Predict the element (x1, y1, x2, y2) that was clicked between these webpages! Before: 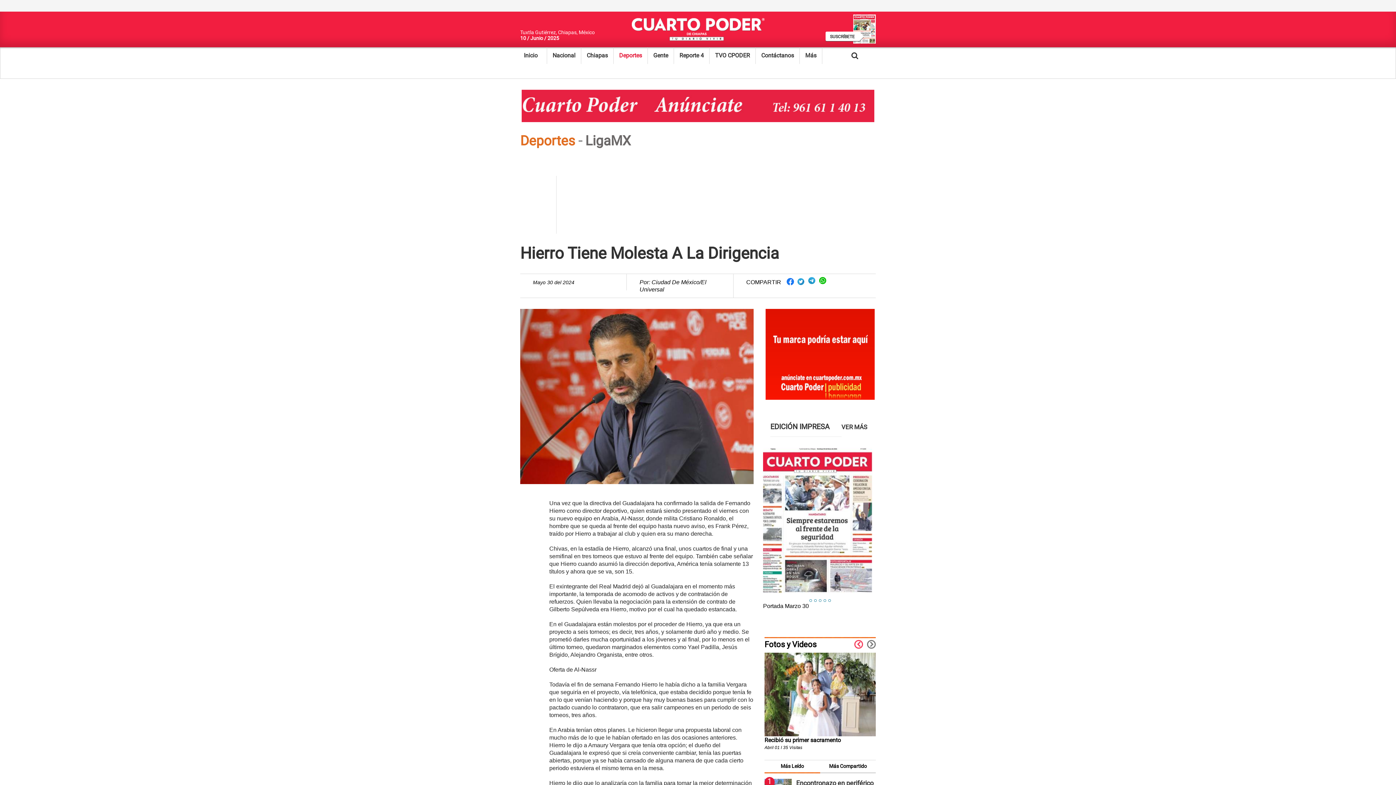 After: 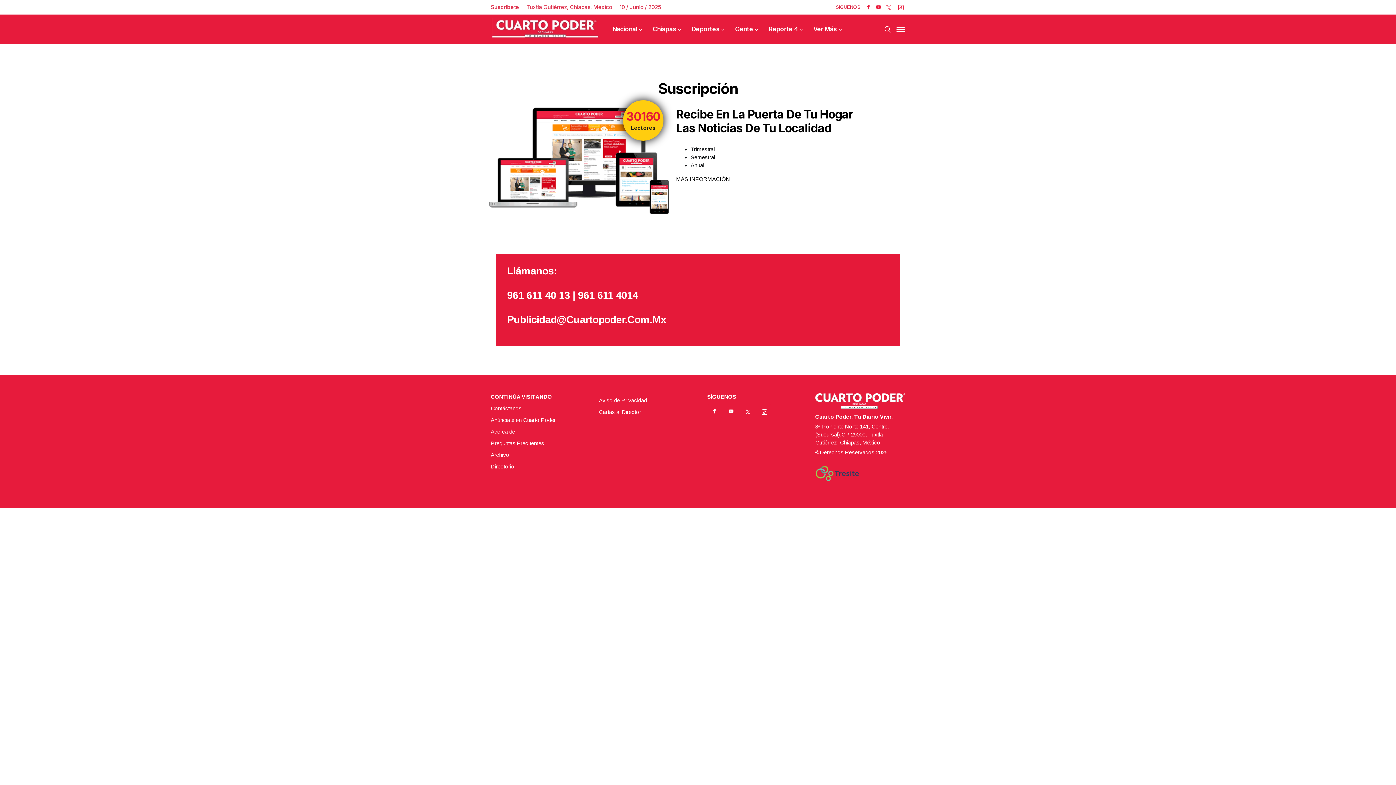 Action: bbox: (853, 25, 876, 31)